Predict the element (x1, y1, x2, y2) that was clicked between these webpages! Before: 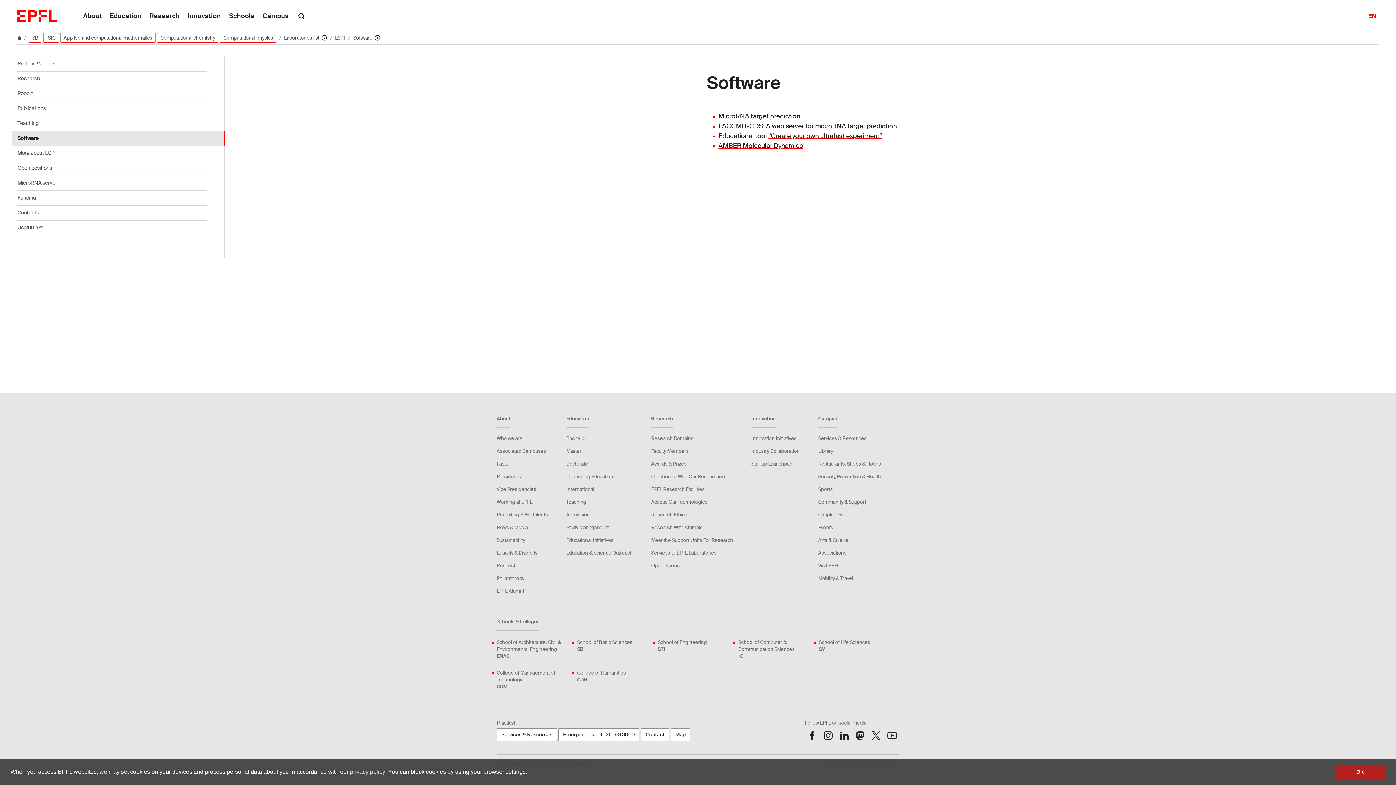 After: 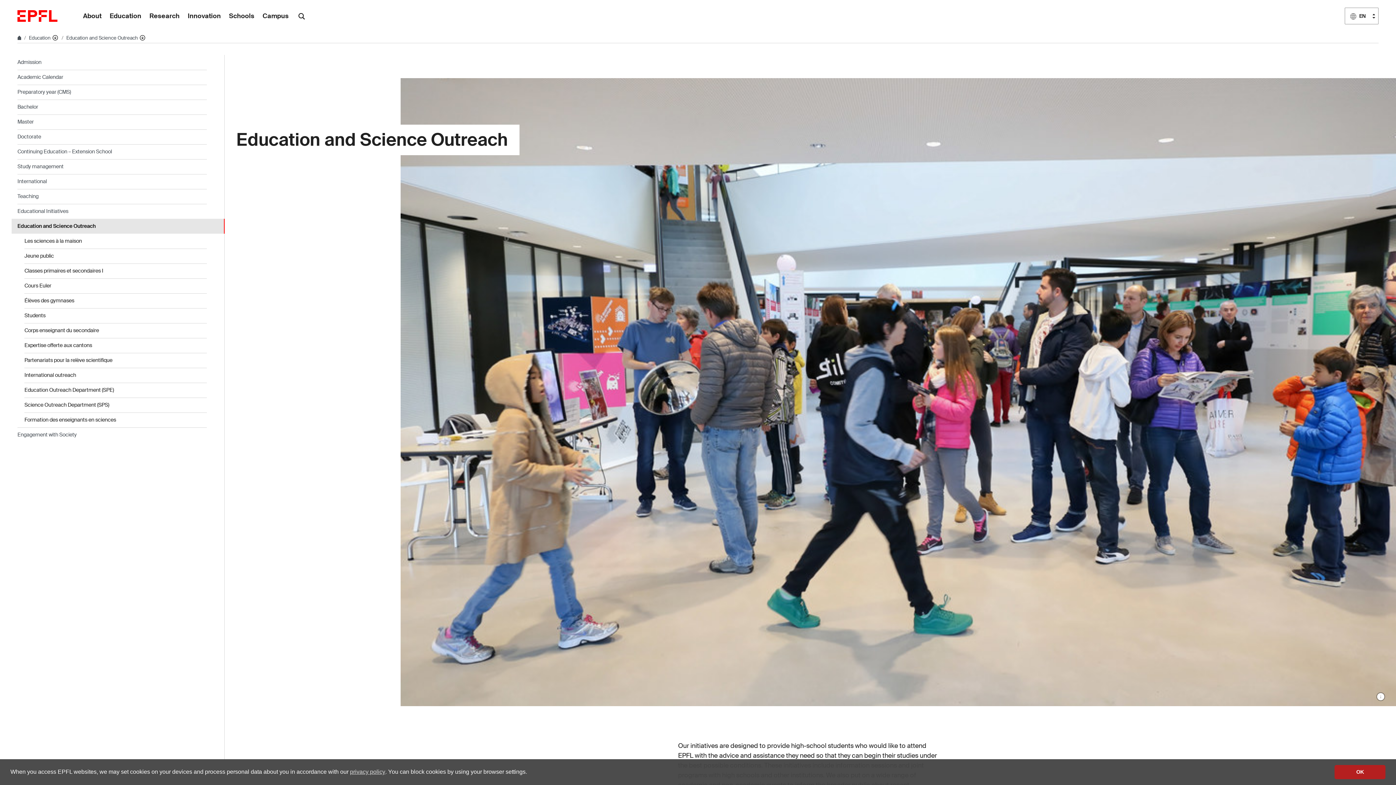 Action: label: Education & Science Outreach bbox: (566, 549, 632, 556)